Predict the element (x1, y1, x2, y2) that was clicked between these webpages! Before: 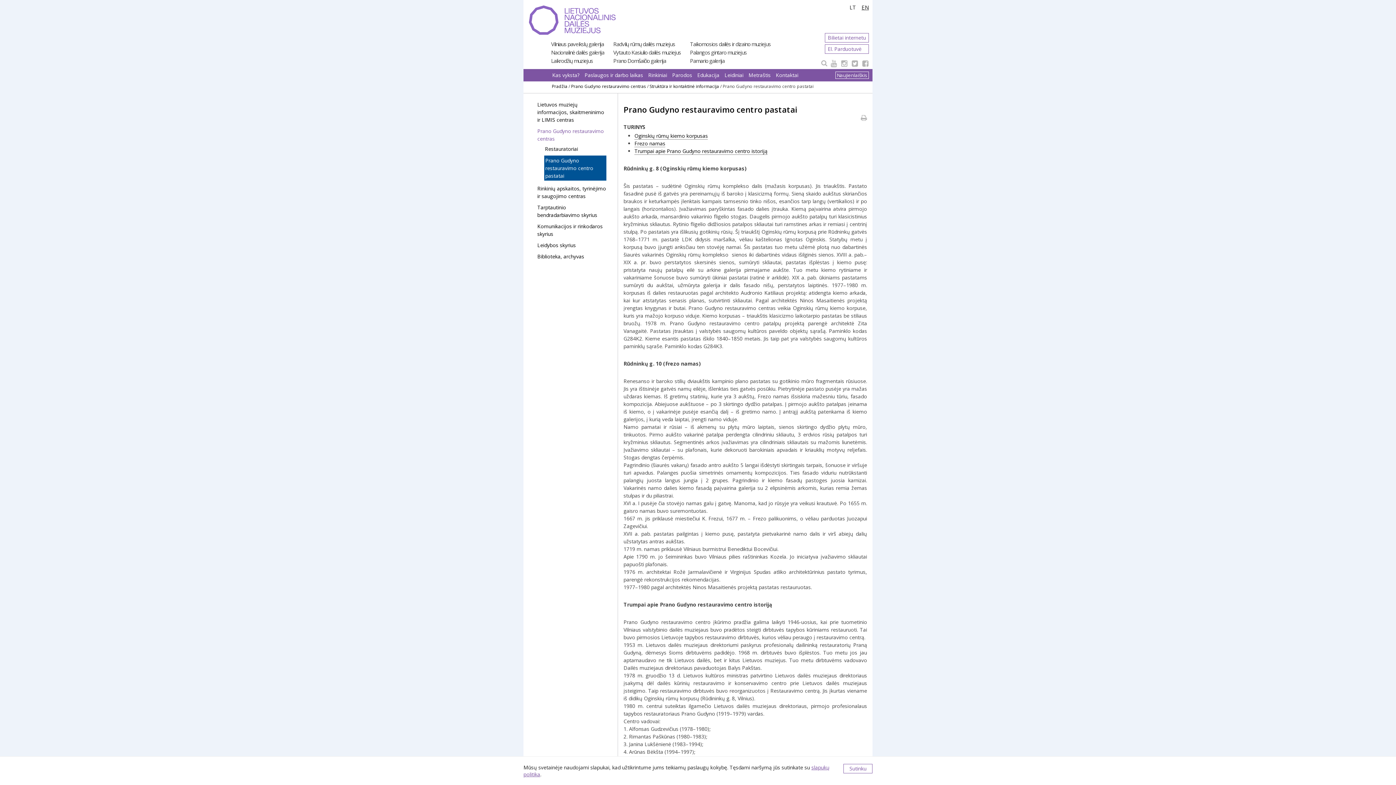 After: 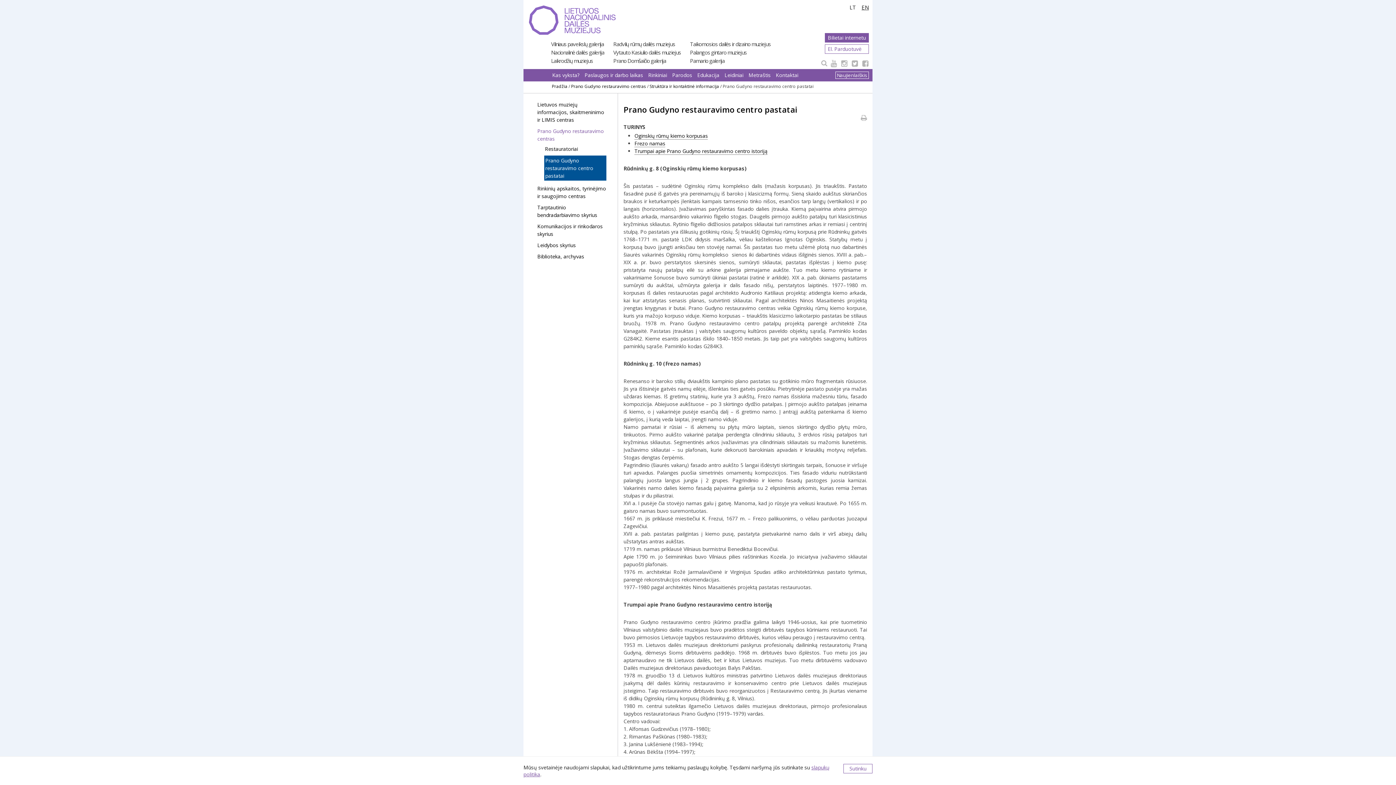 Action: label: Bilietai internetu bbox: (825, 33, 869, 42)